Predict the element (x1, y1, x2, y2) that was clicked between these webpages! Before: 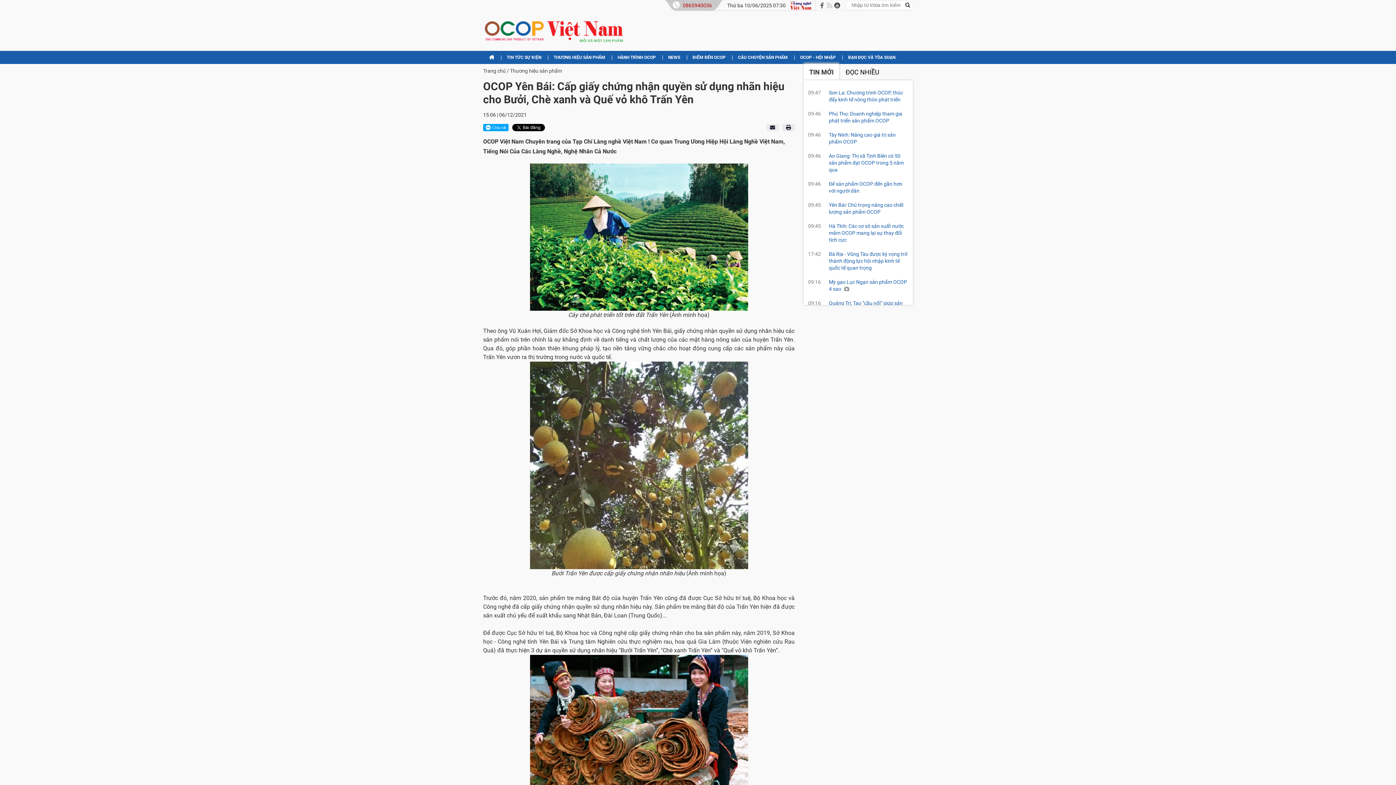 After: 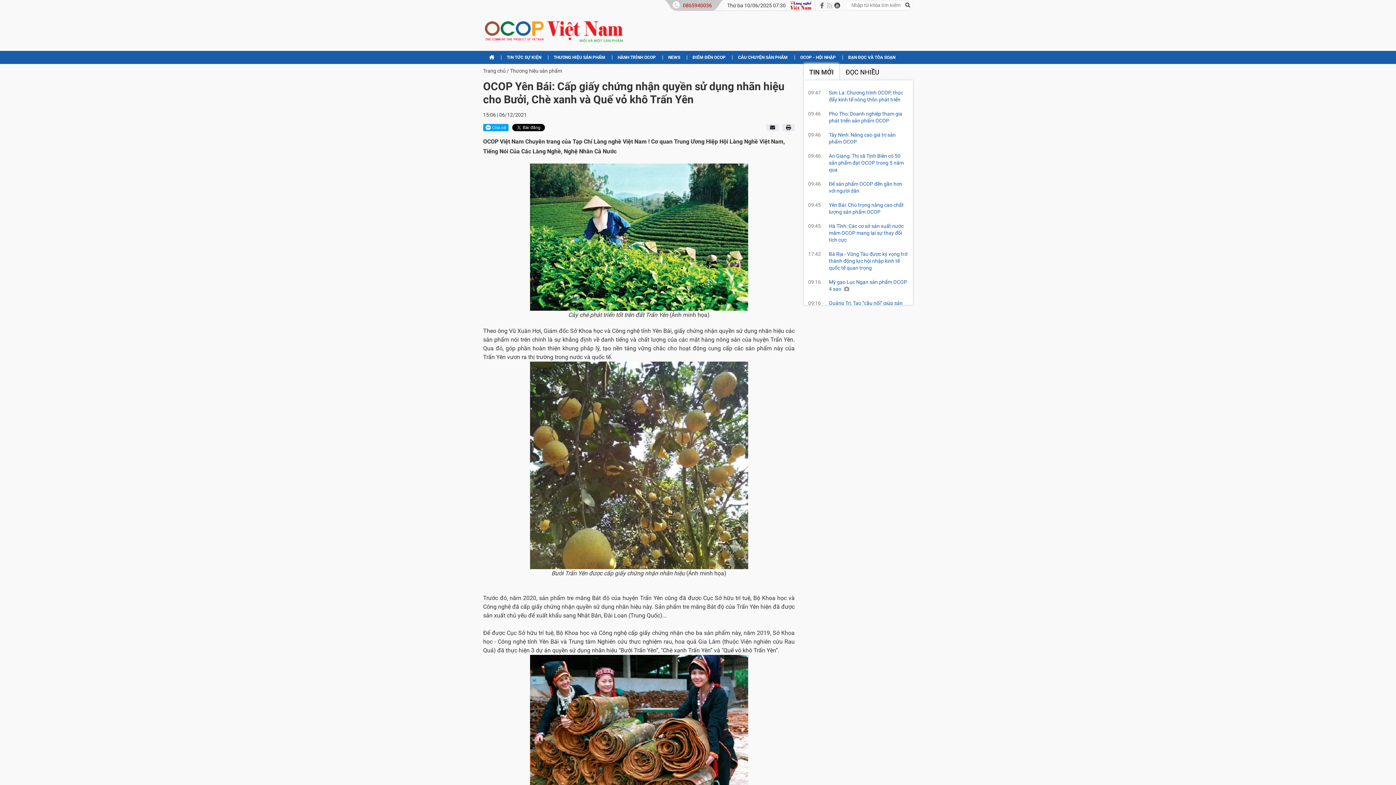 Action: bbox: (782, 124, 794, 131)